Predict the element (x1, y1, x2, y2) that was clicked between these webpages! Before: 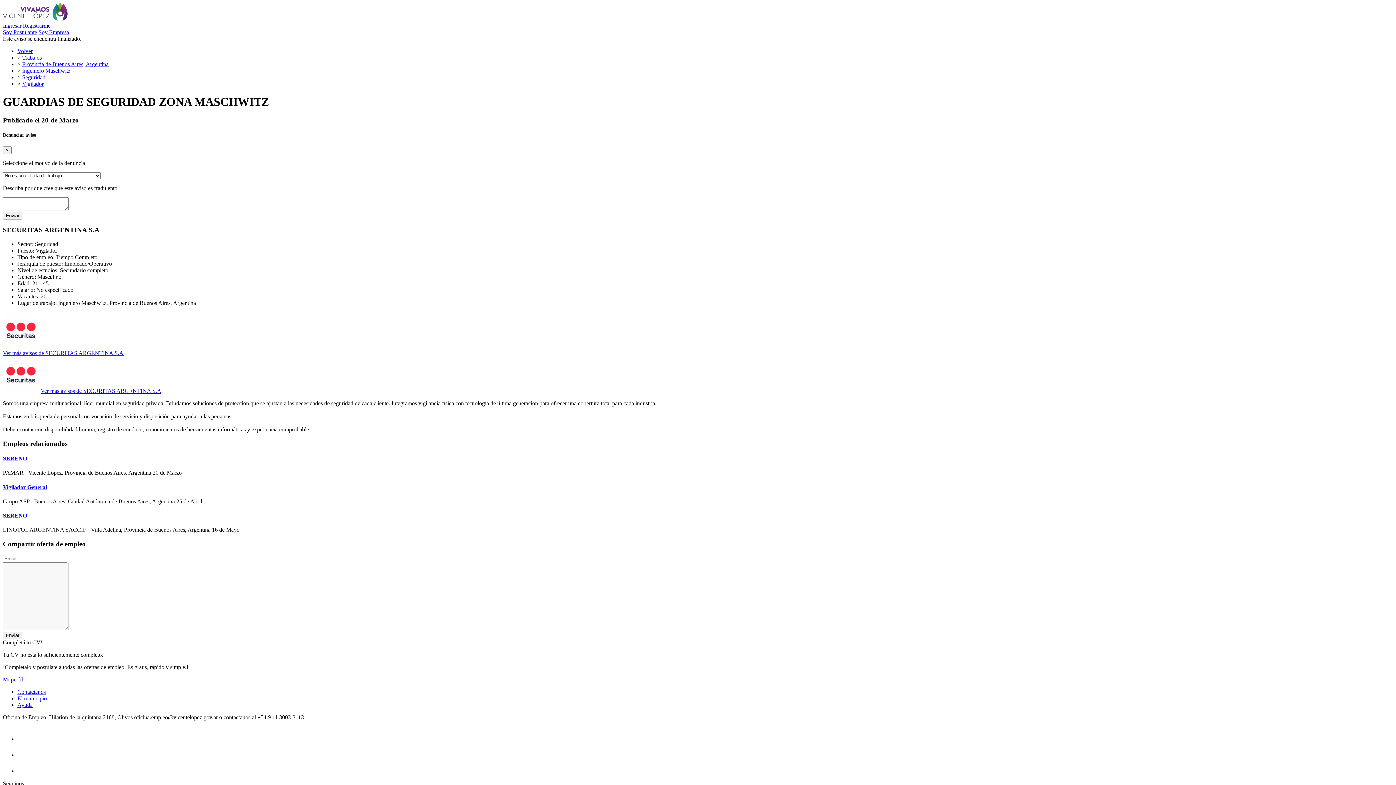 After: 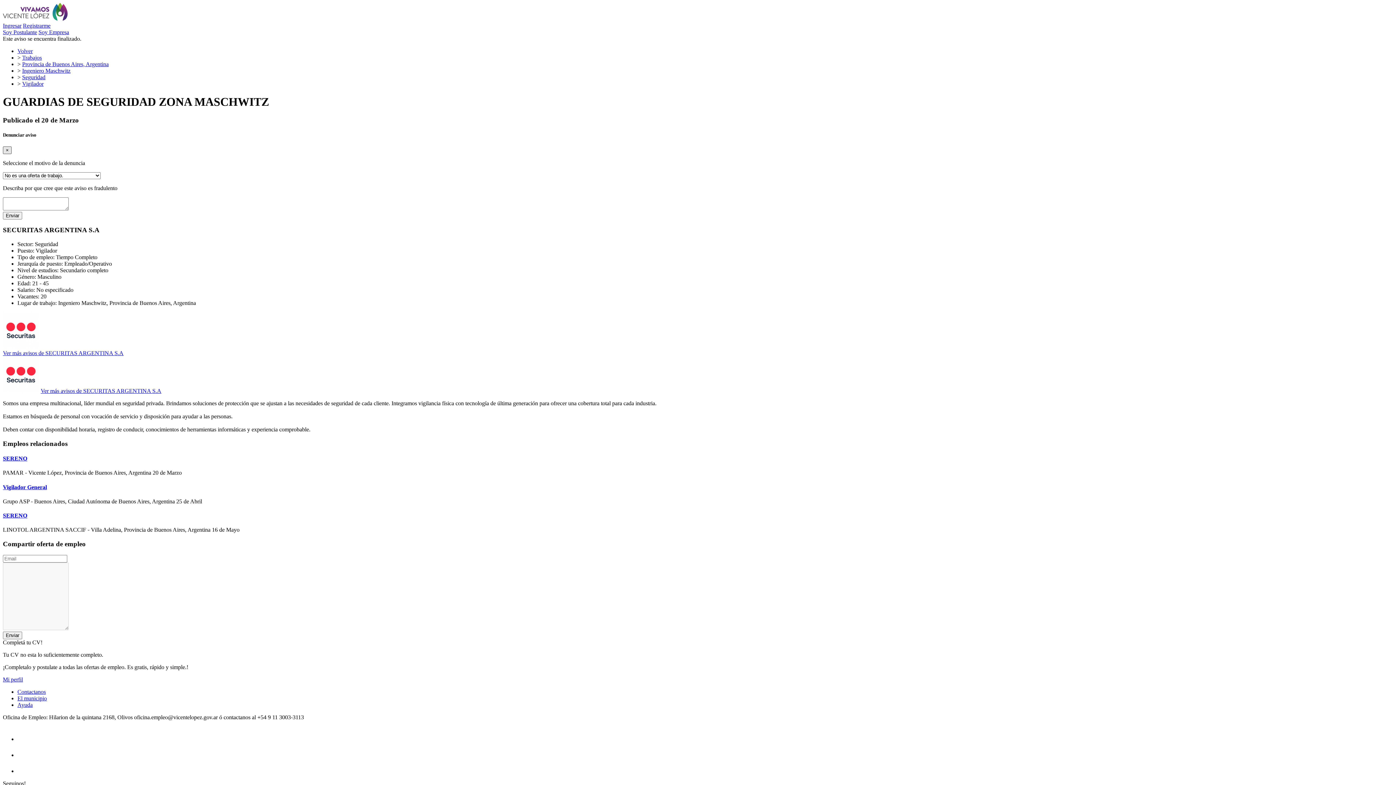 Action: bbox: (2, 146, 11, 154) label: Close